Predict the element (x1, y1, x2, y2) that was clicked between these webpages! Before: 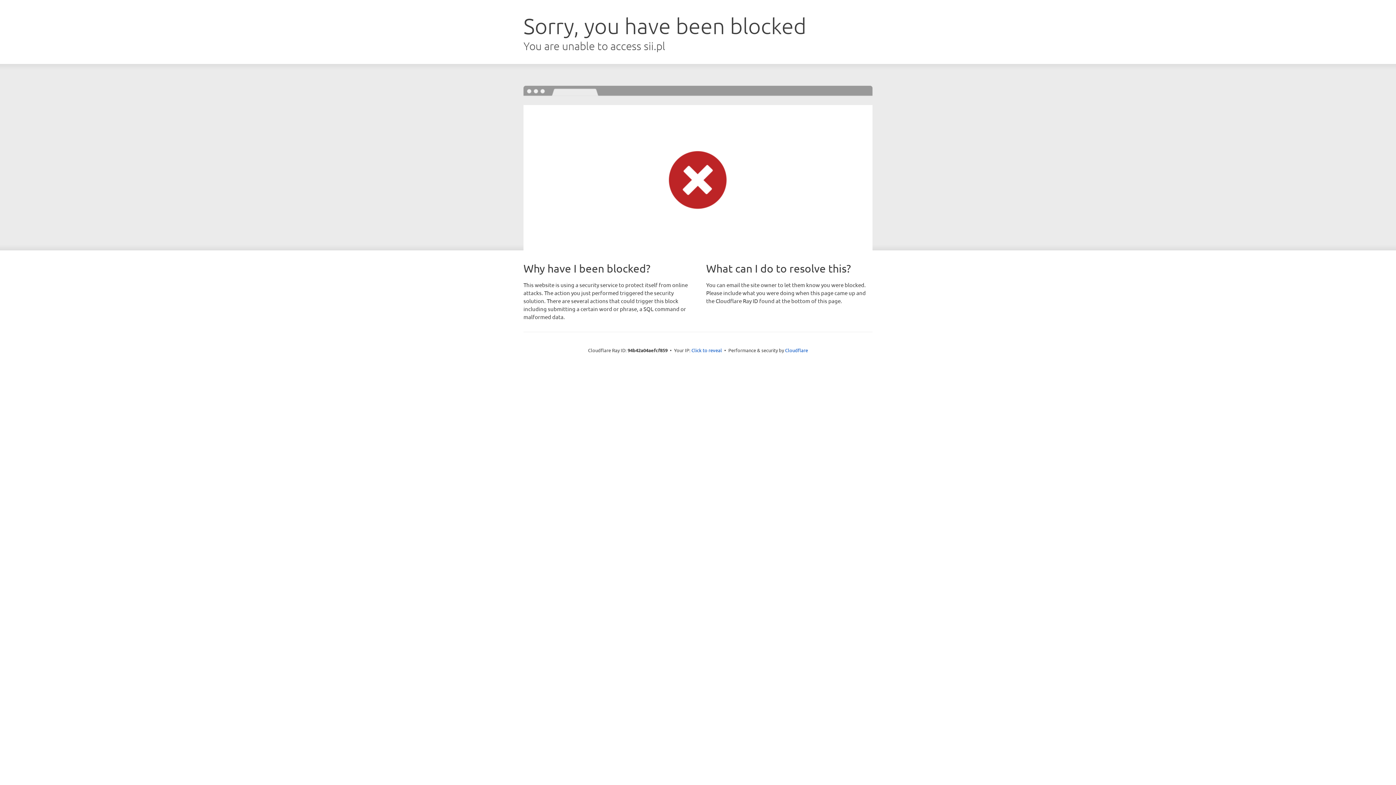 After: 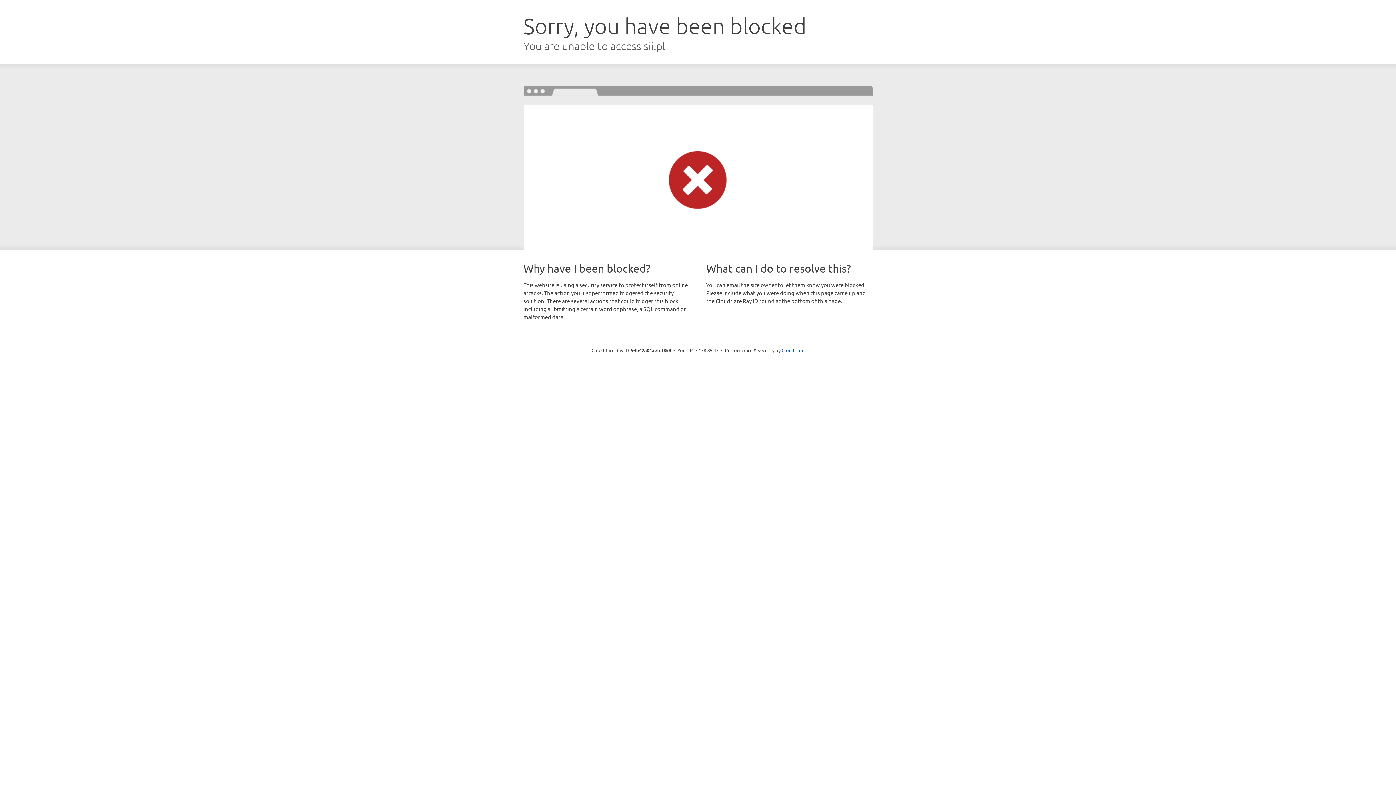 Action: bbox: (691, 346, 722, 353) label: Click to reveal